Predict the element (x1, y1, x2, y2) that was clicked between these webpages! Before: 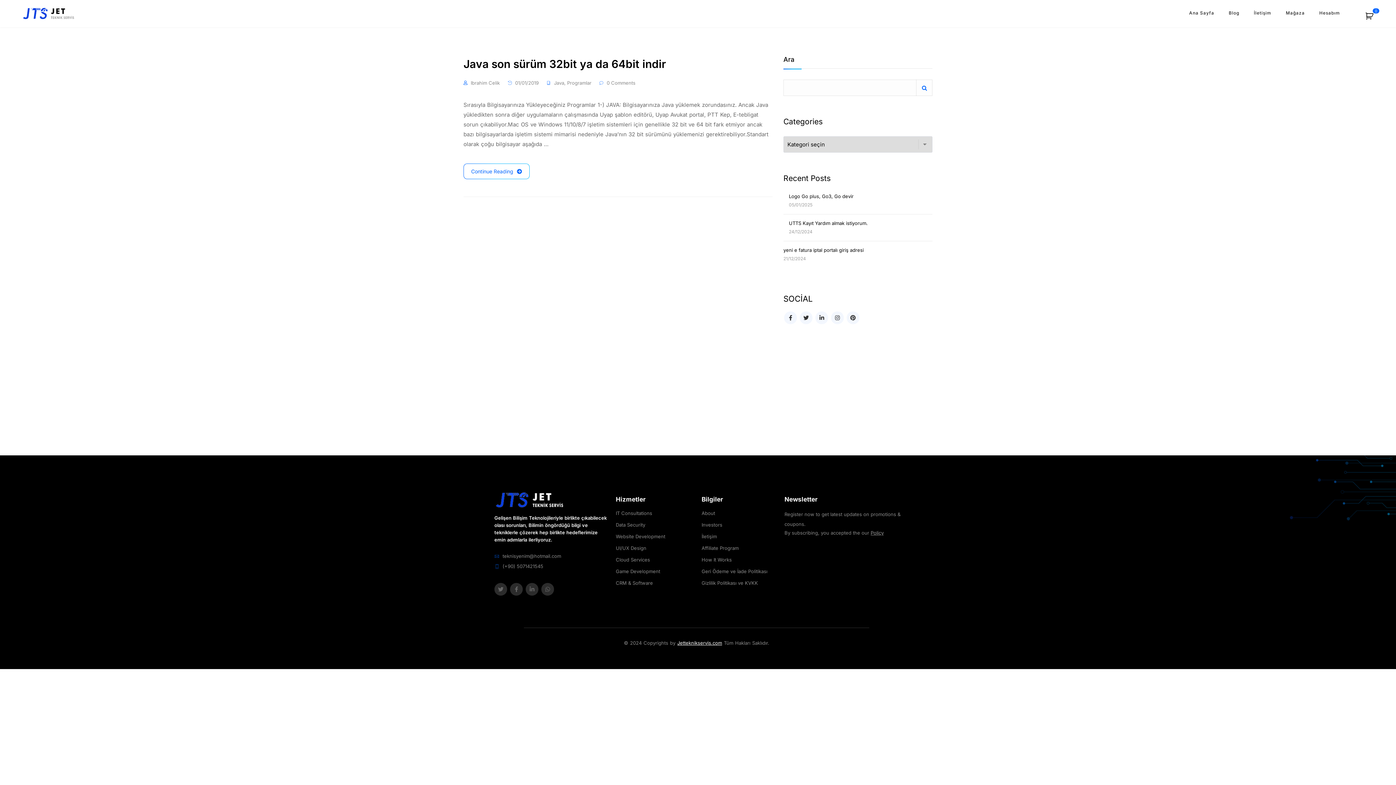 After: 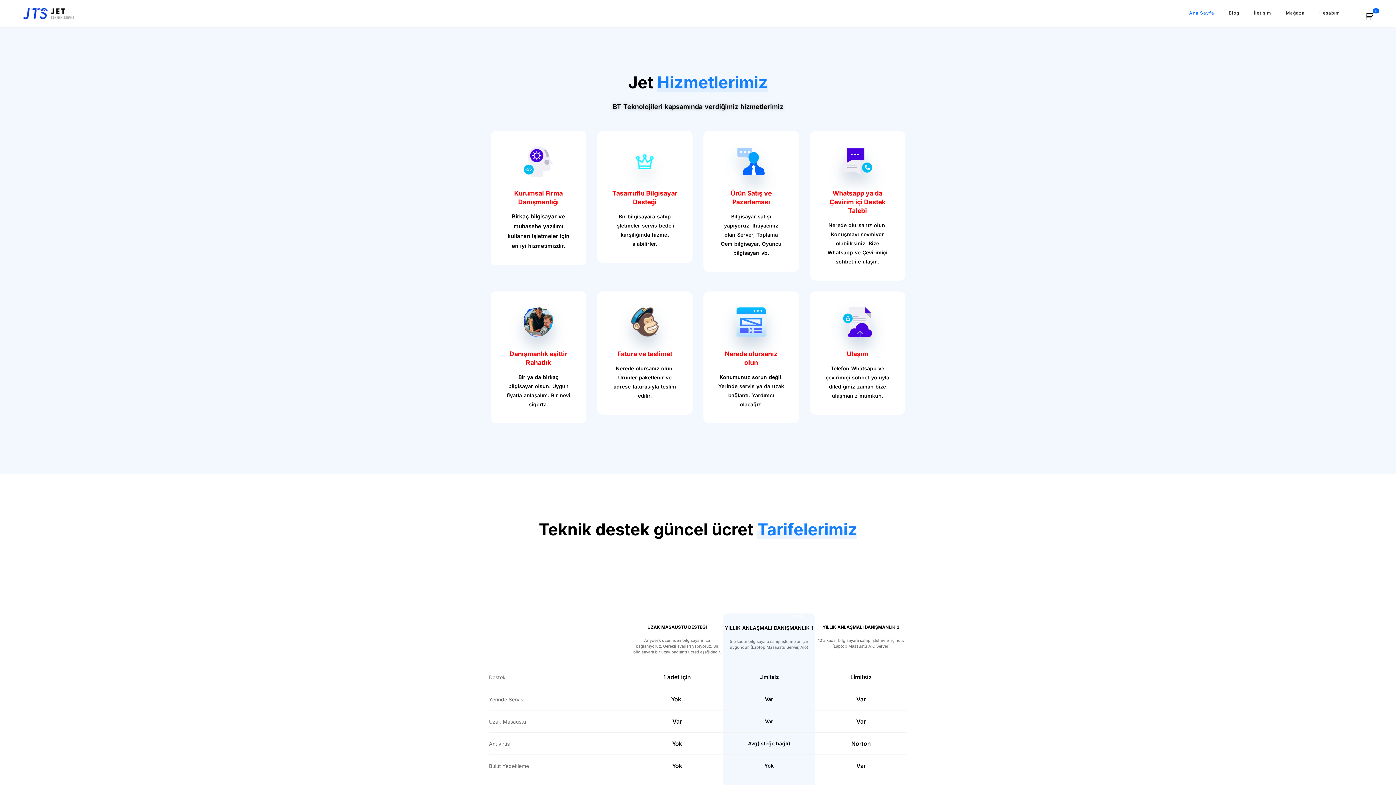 Action: label: Ana Sayfa bbox: (1182, 0, 1221, 25)